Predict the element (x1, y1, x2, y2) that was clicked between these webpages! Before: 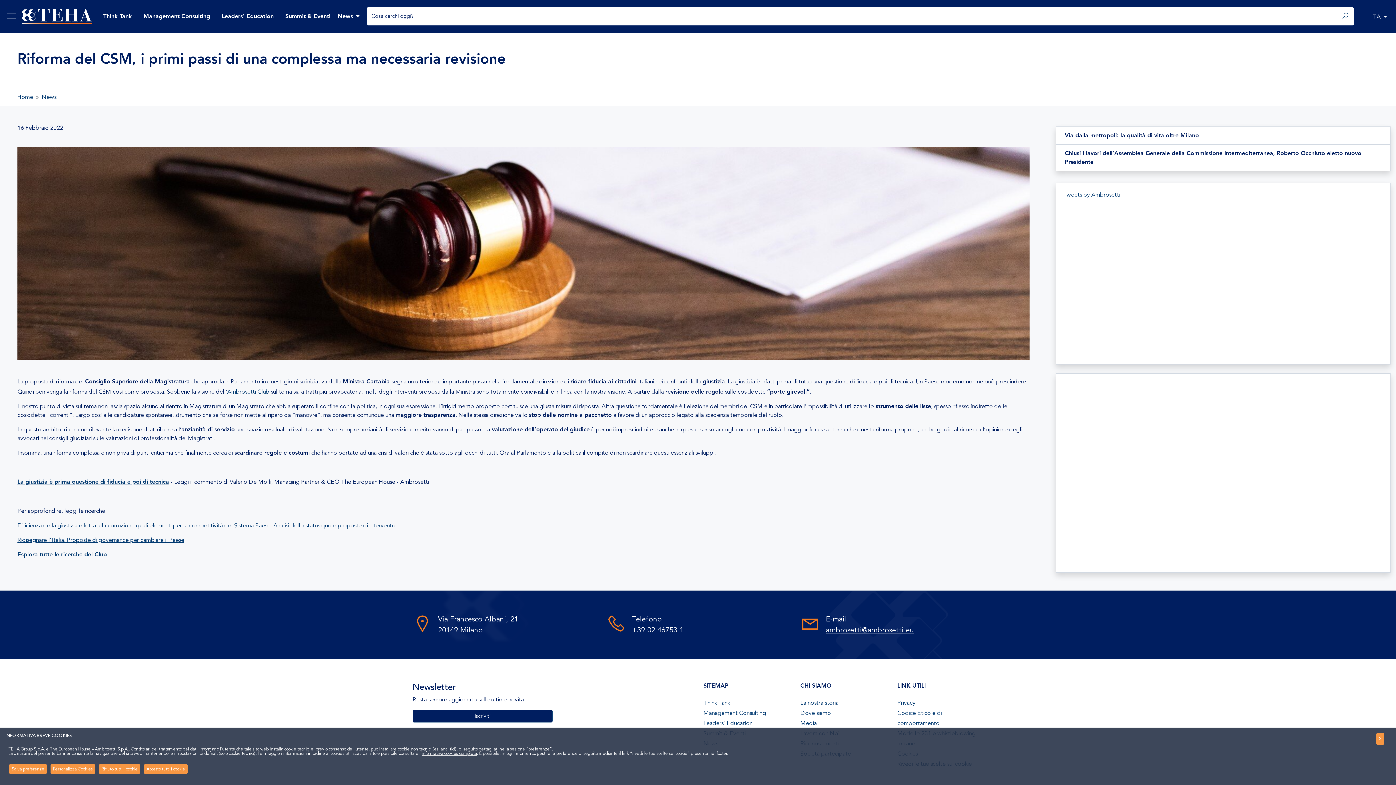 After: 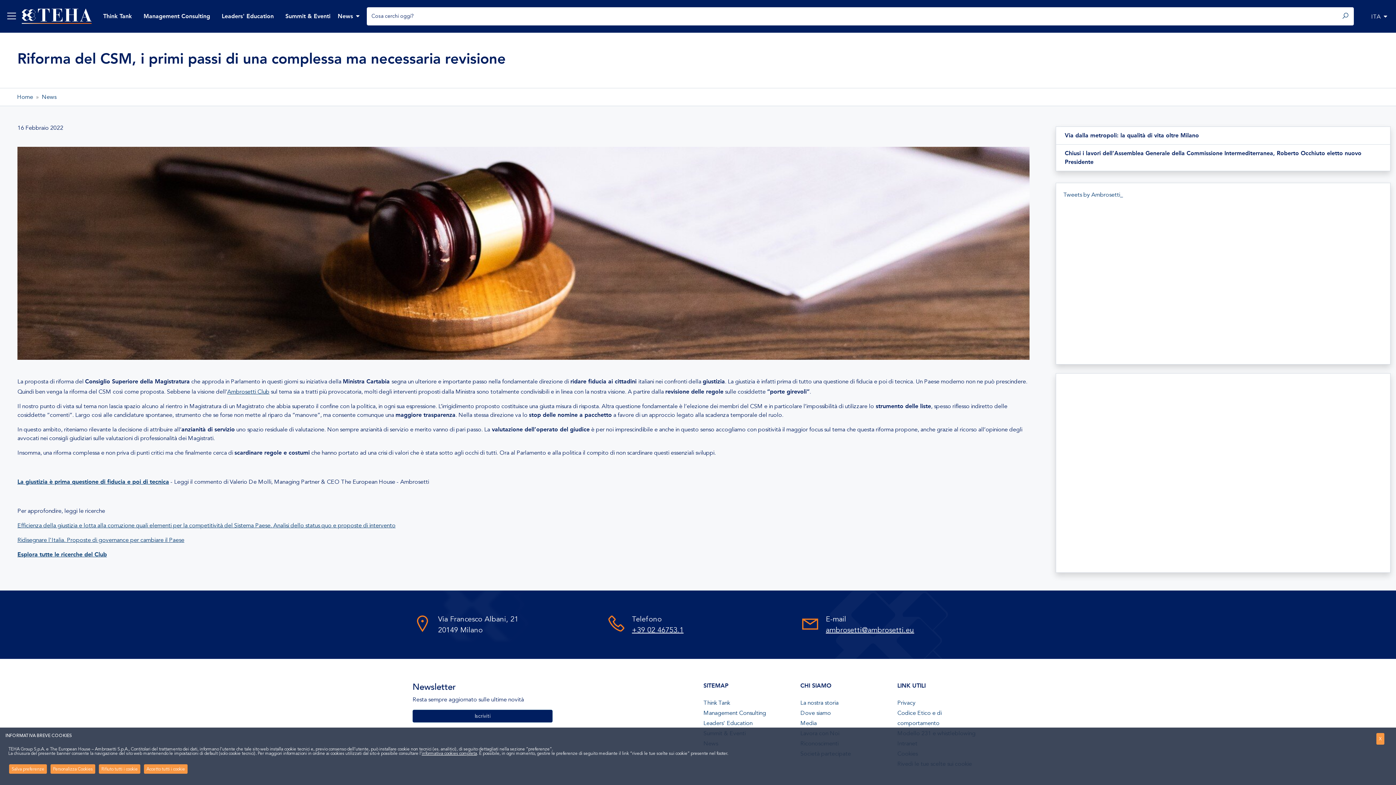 Action: label: +39 02 46753.1 bbox: (632, 626, 683, 634)